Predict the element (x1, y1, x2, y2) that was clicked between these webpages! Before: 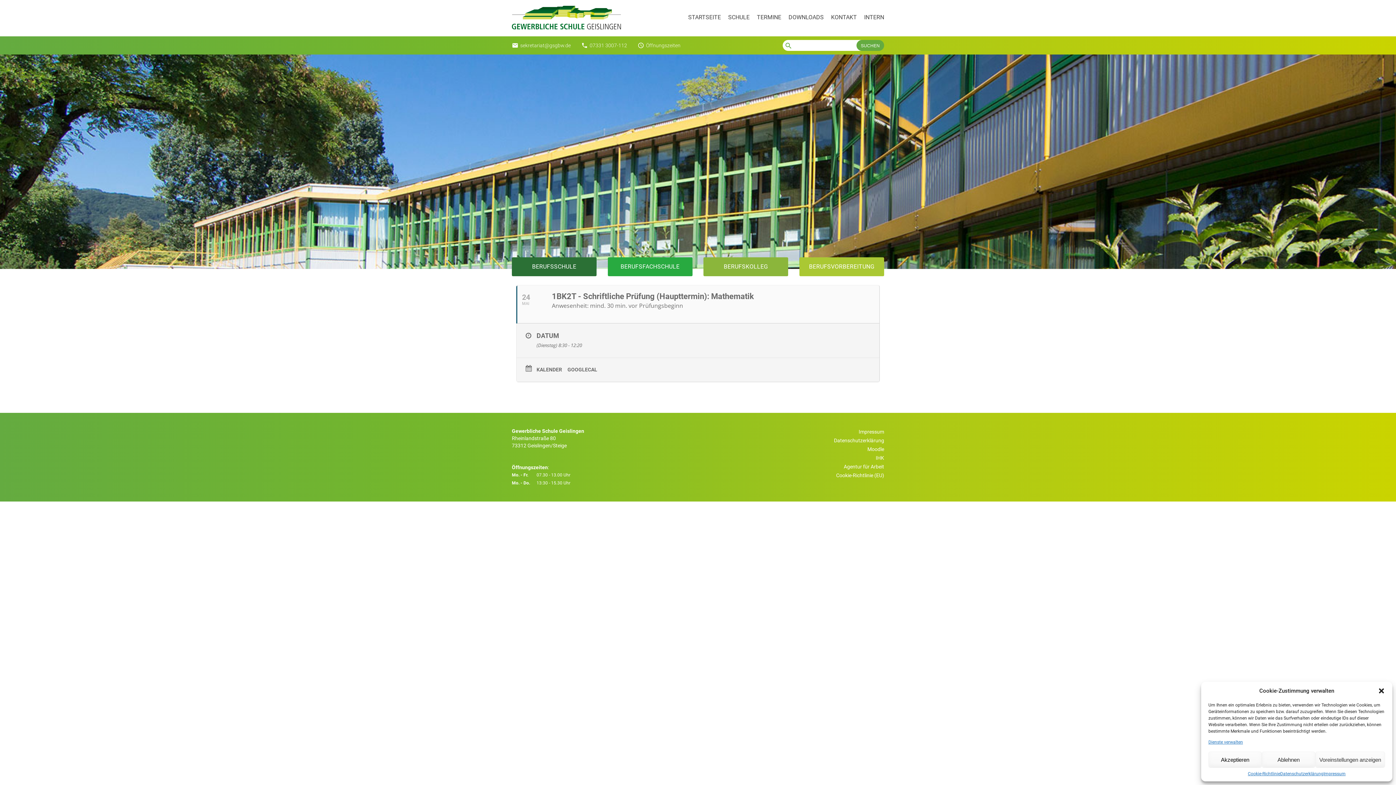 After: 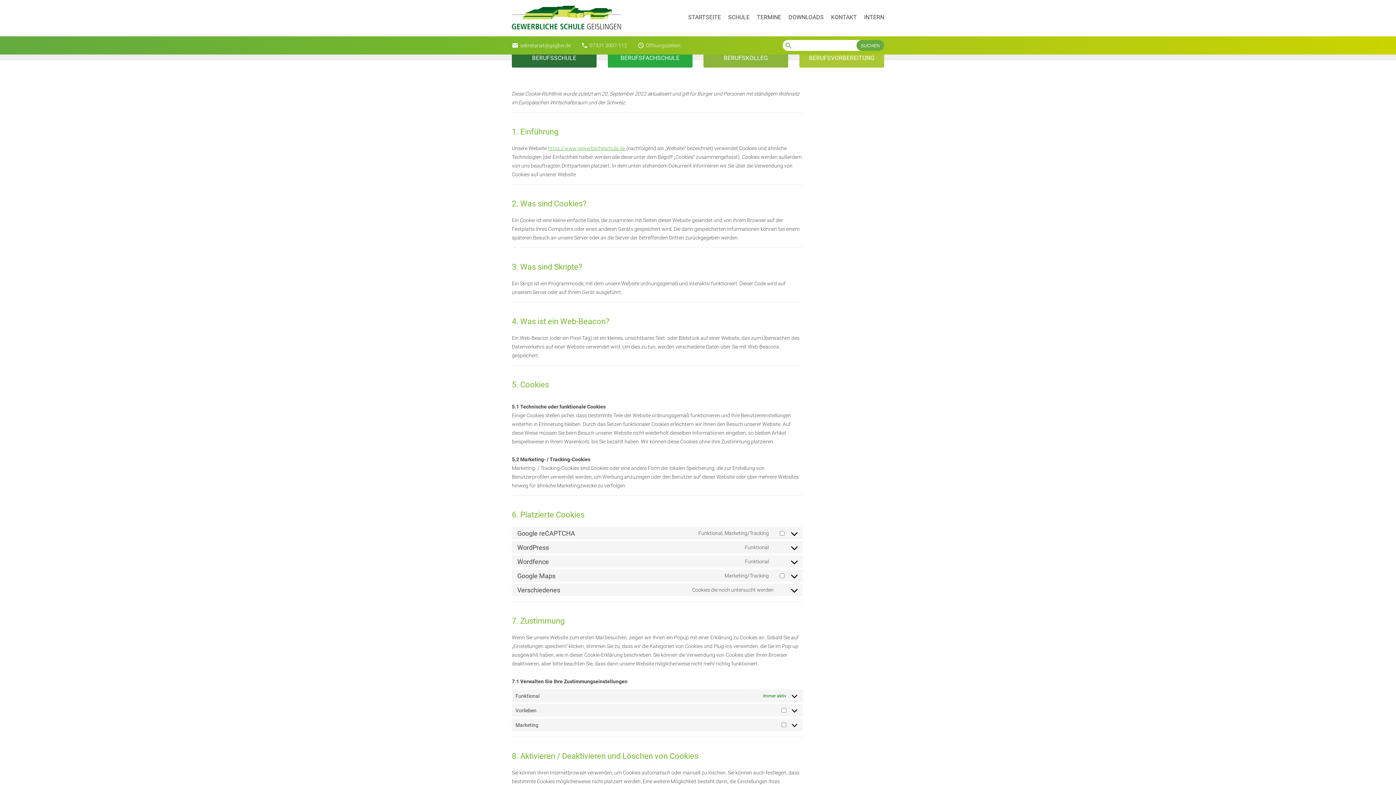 Action: bbox: (836, 472, 884, 478) label: Cookie-Richtlinie (EU)